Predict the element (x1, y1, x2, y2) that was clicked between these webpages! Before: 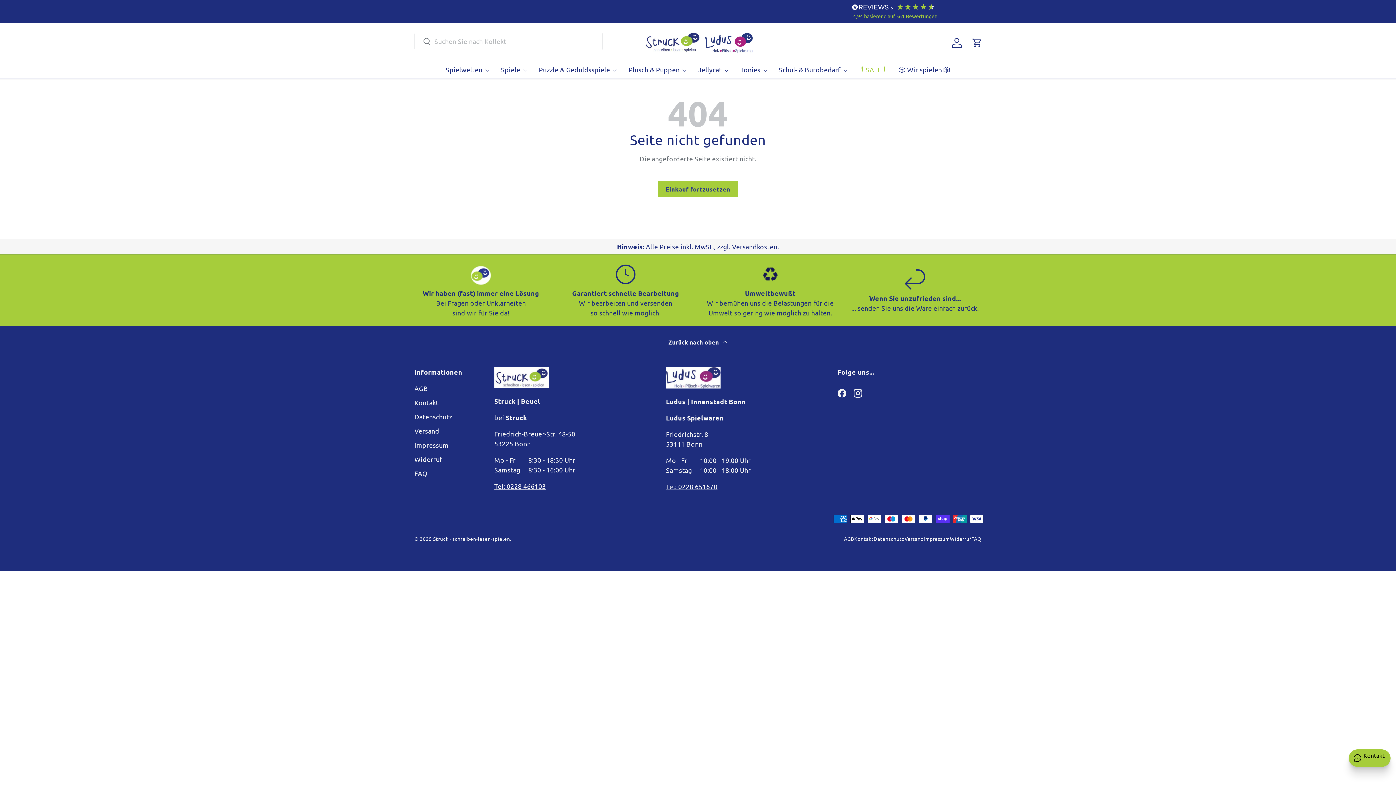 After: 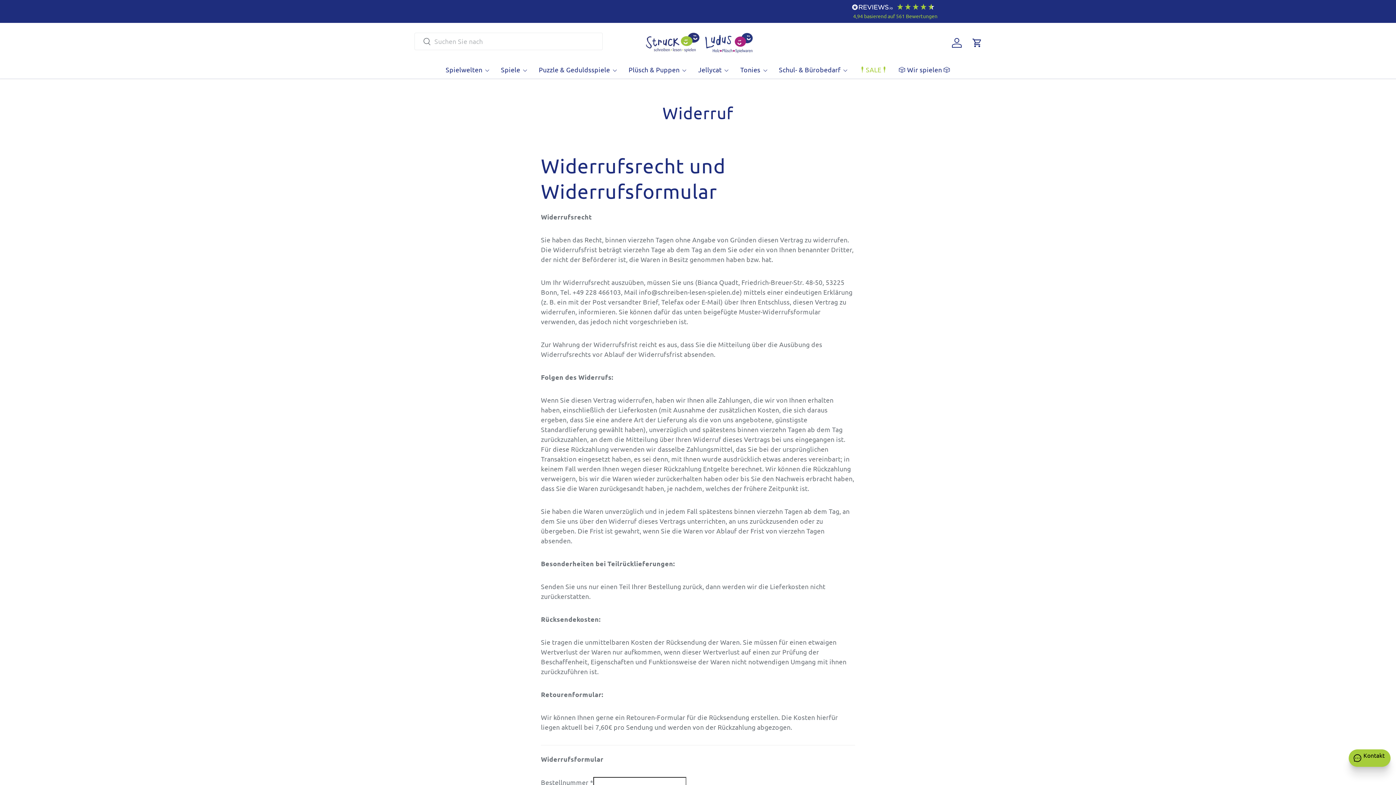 Action: bbox: (848, 263, 981, 317) label: Wenn Sie unzufrieden sind...

... senden Sie uns die Ware einfach zurück.